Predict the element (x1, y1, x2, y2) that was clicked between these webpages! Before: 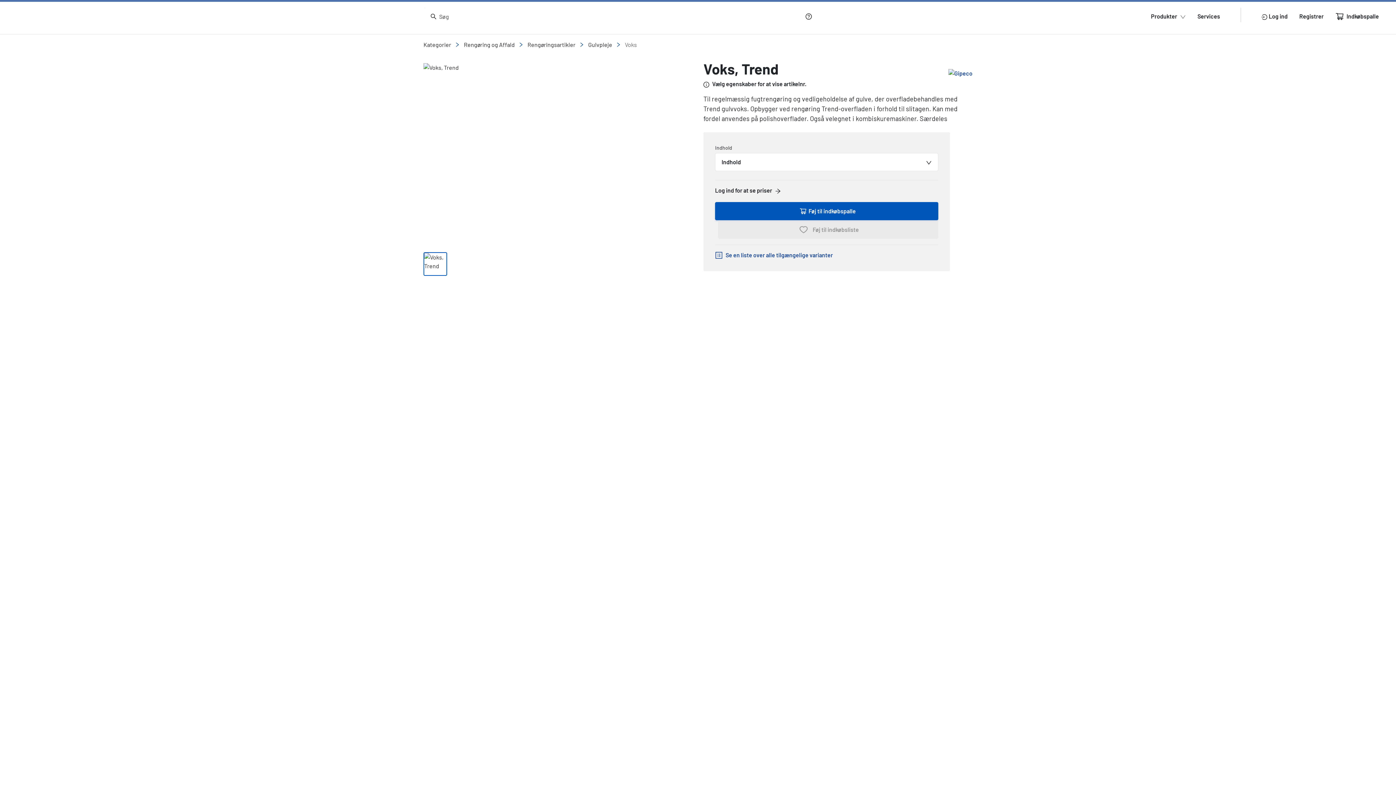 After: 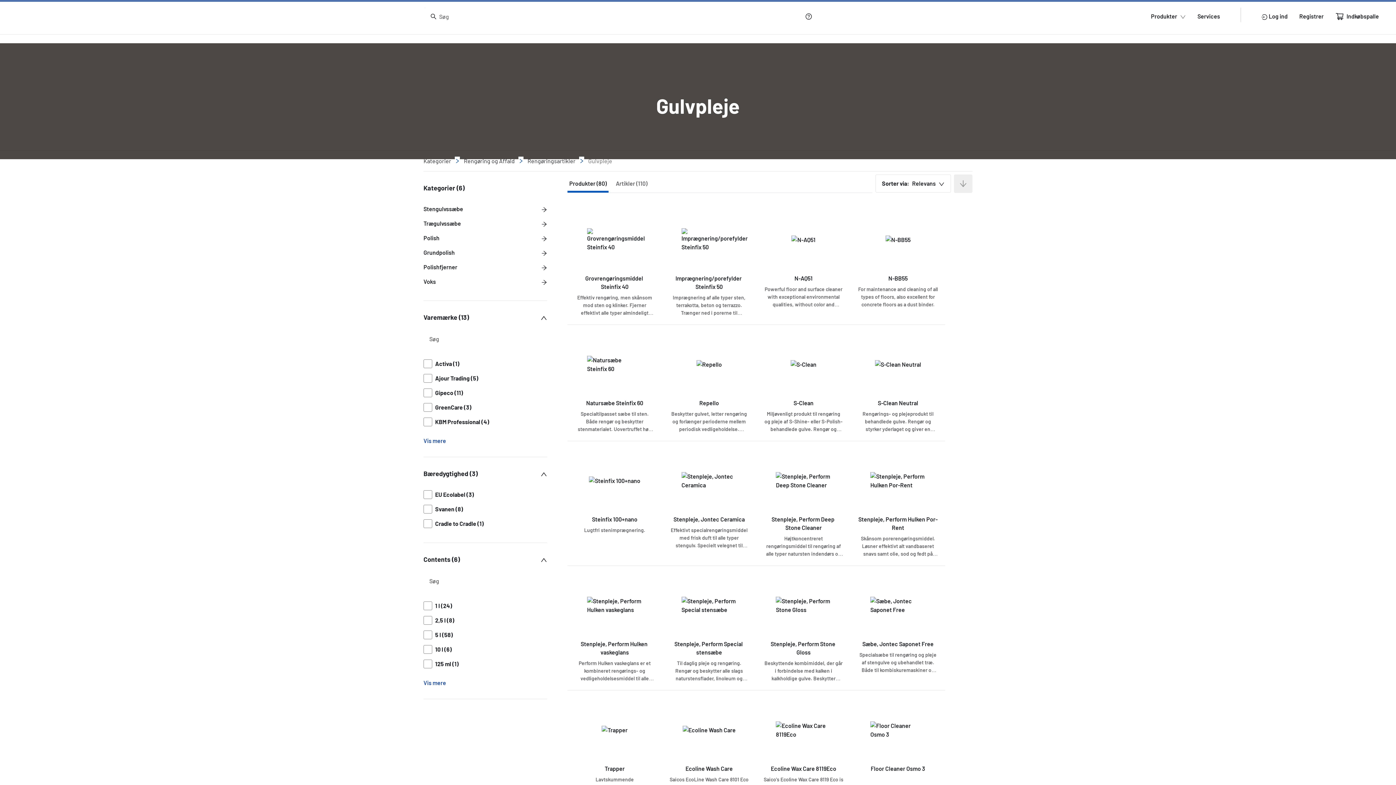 Action: bbox: (588, 40, 623, 49) label: Gulvpleje